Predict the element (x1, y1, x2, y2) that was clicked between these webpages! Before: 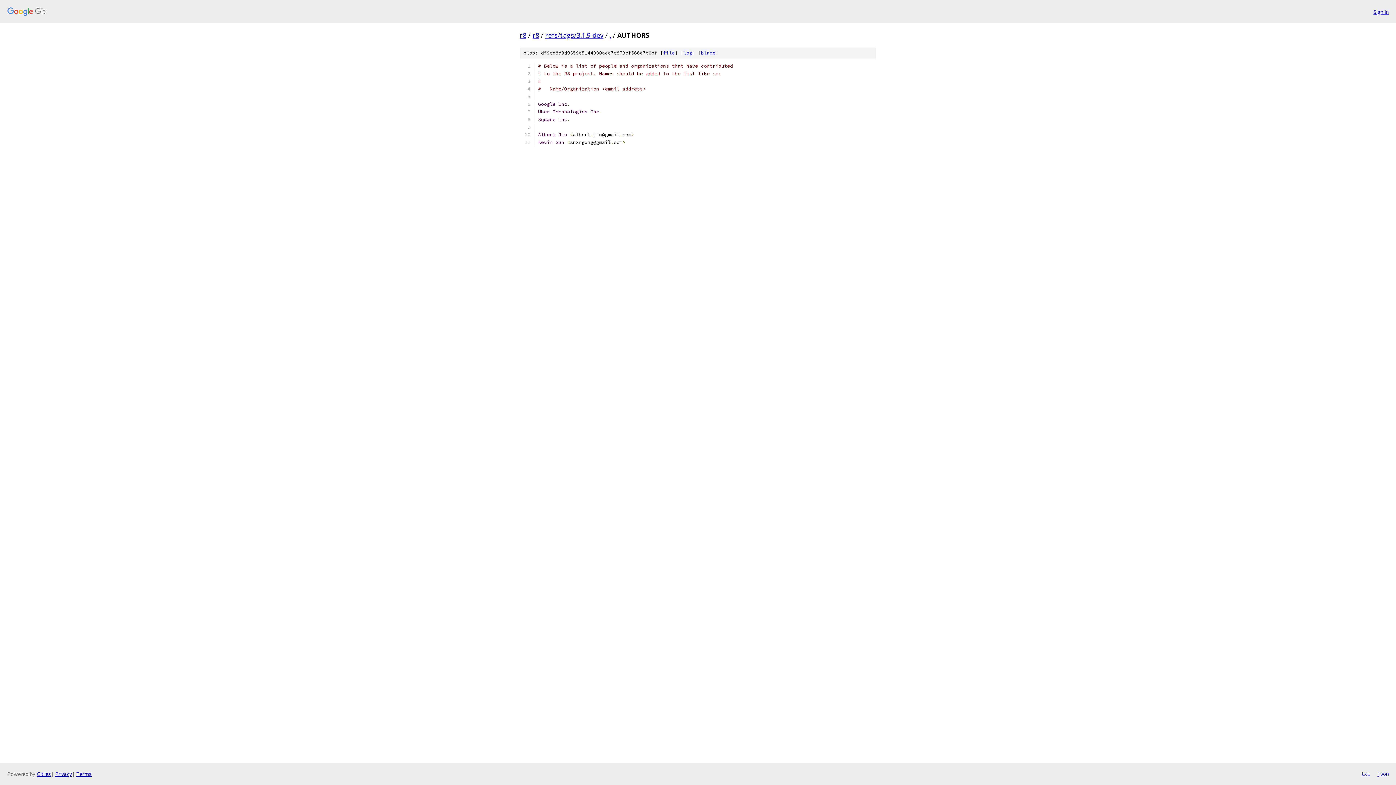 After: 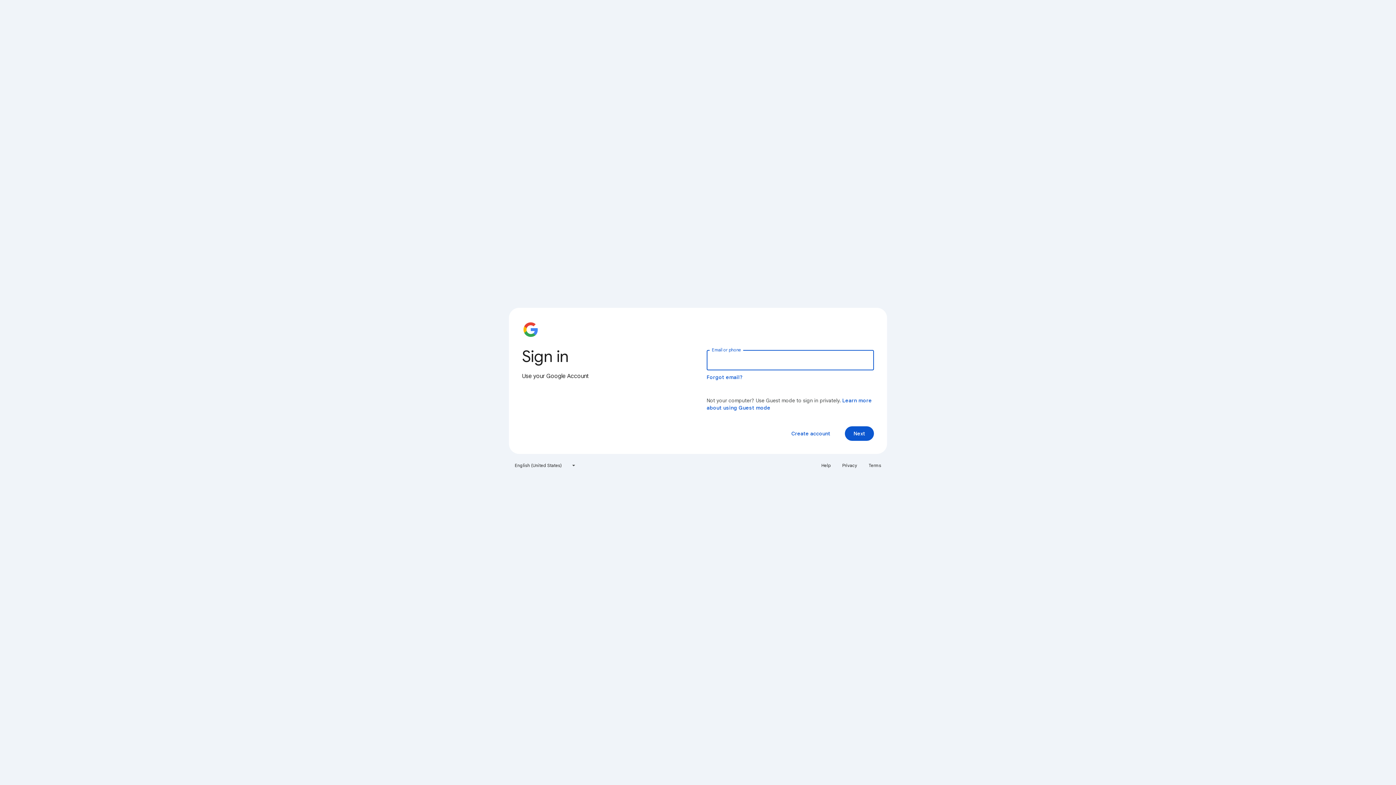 Action: label: Sign in bbox: (1373, 7, 1389, 15)